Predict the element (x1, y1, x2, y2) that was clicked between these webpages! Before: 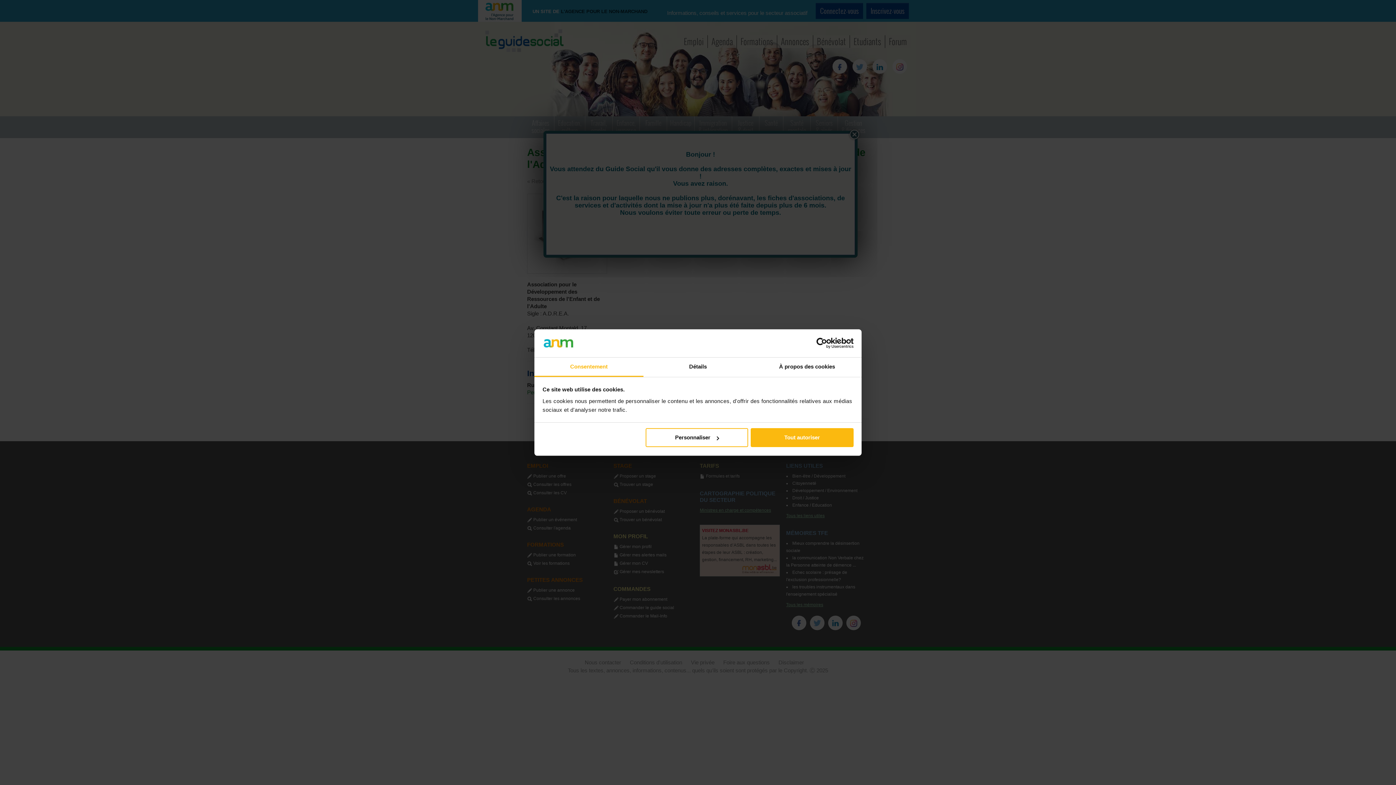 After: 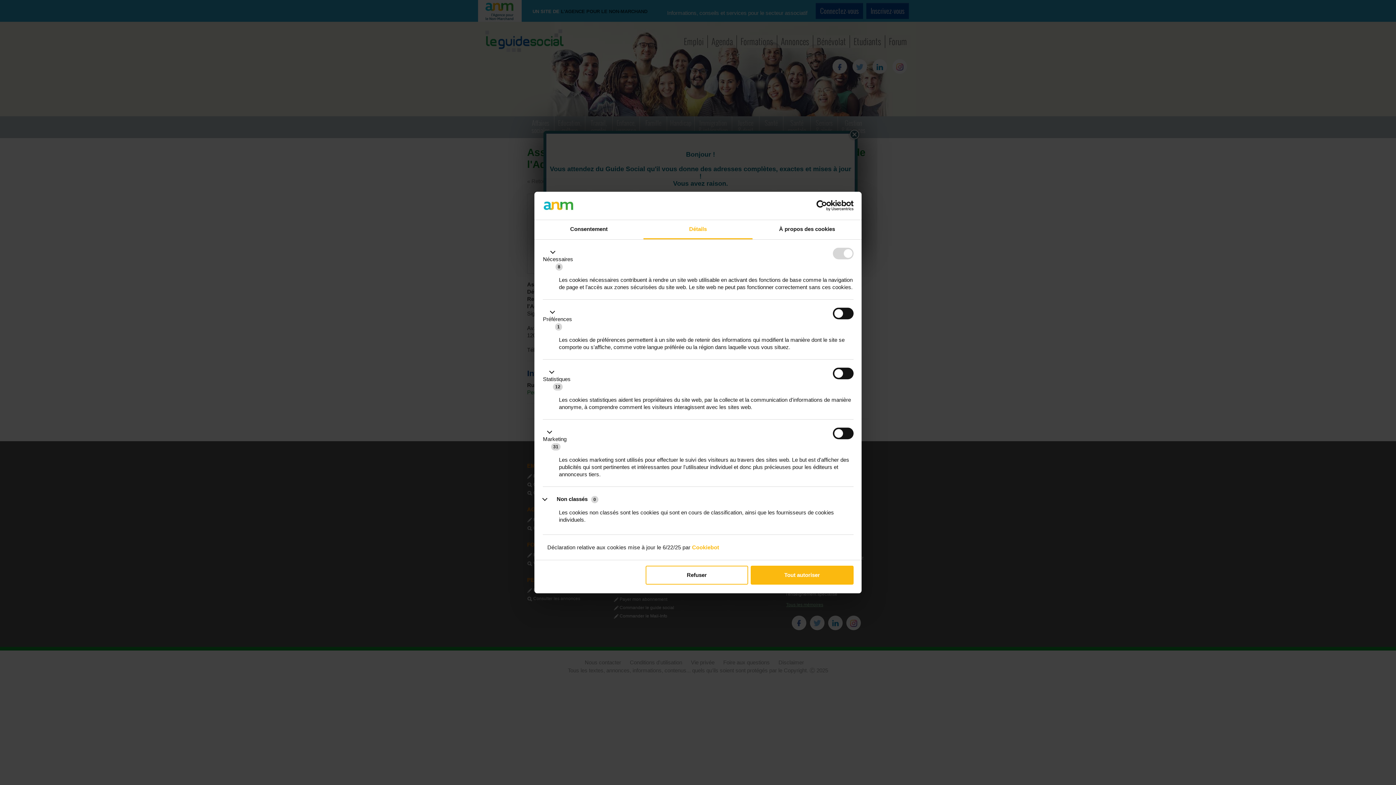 Action: bbox: (643, 357, 752, 377) label: Détails